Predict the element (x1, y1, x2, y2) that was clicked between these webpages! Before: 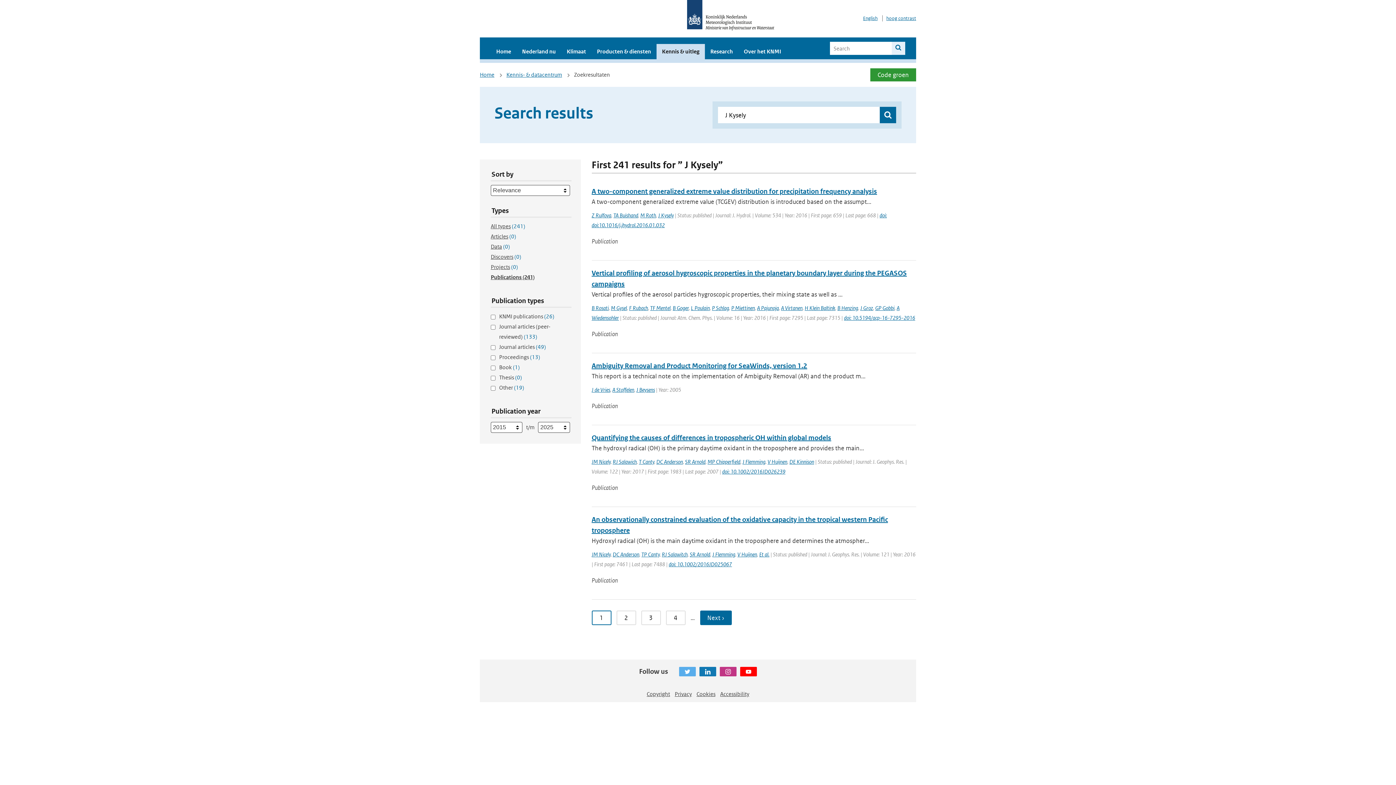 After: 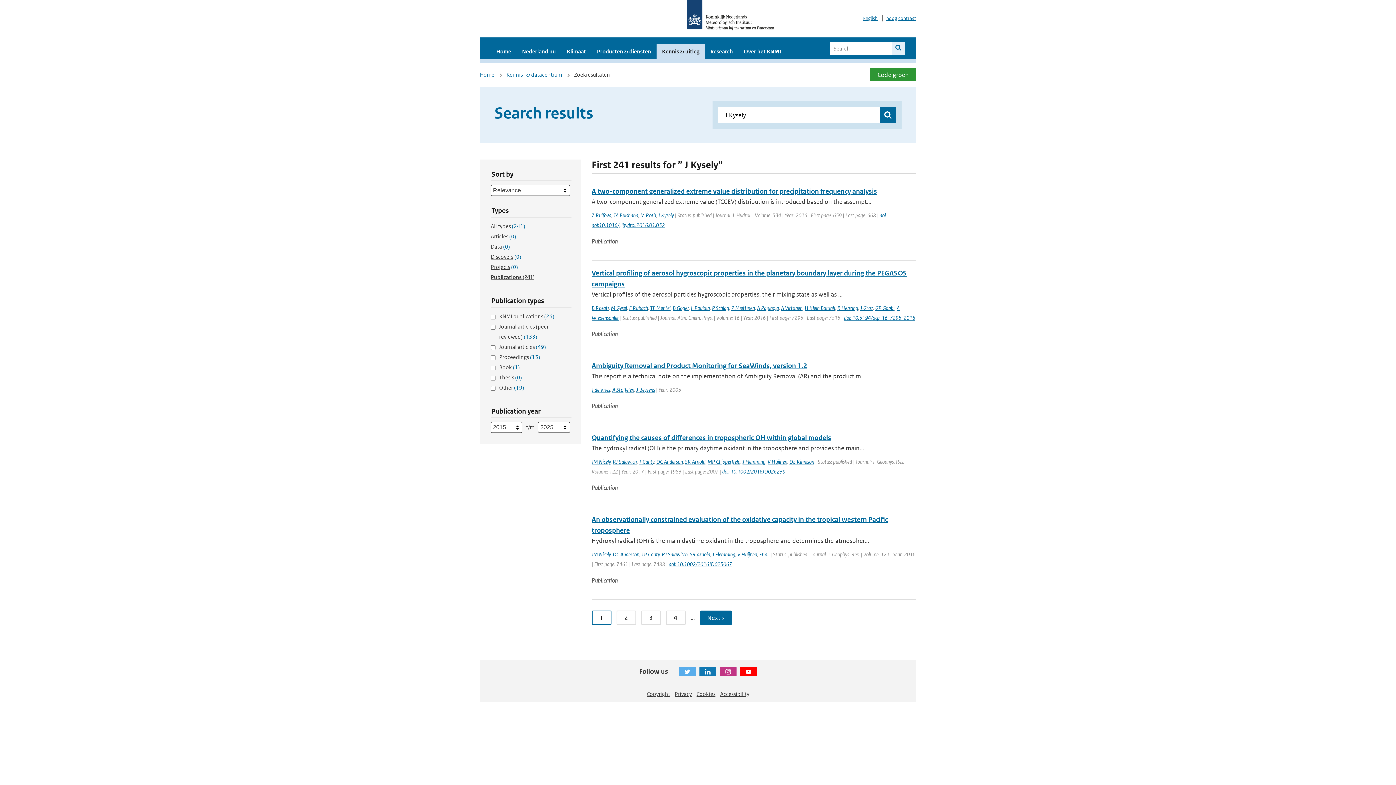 Action: bbox: (699, 667, 716, 676) label: Linkedin